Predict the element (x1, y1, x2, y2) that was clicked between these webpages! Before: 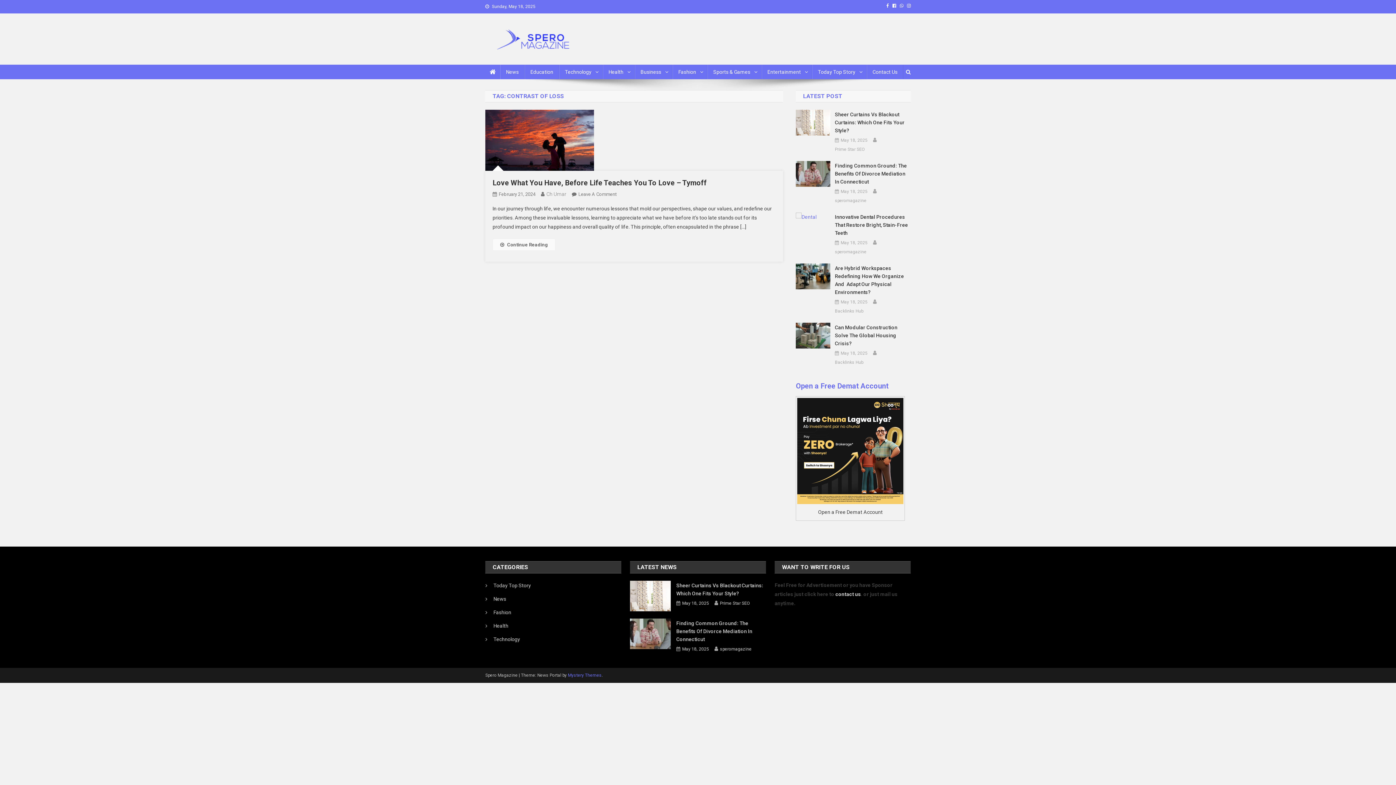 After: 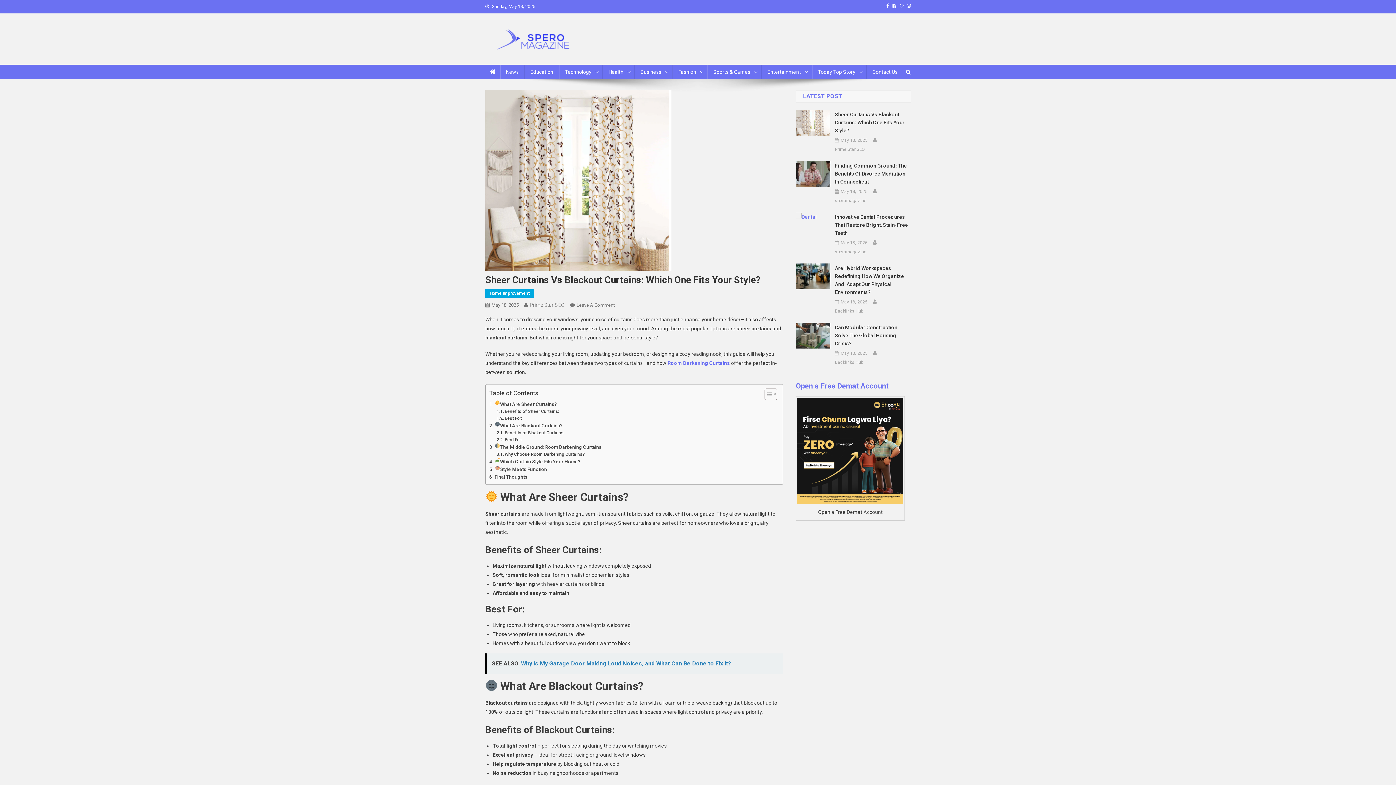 Action: label: Sheer Curtains Vs Blackout Curtains: Which One Fits Your Style? bbox: (676, 581, 766, 597)